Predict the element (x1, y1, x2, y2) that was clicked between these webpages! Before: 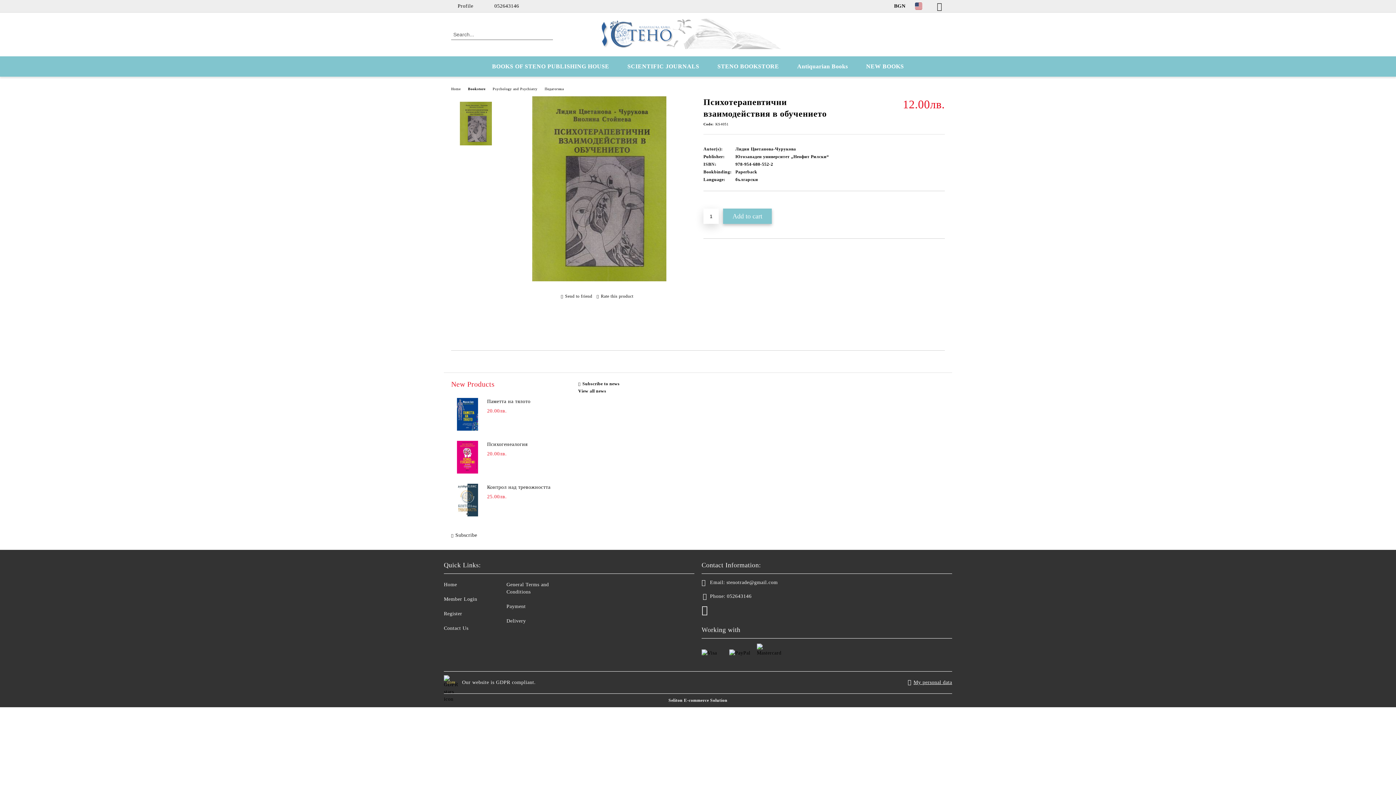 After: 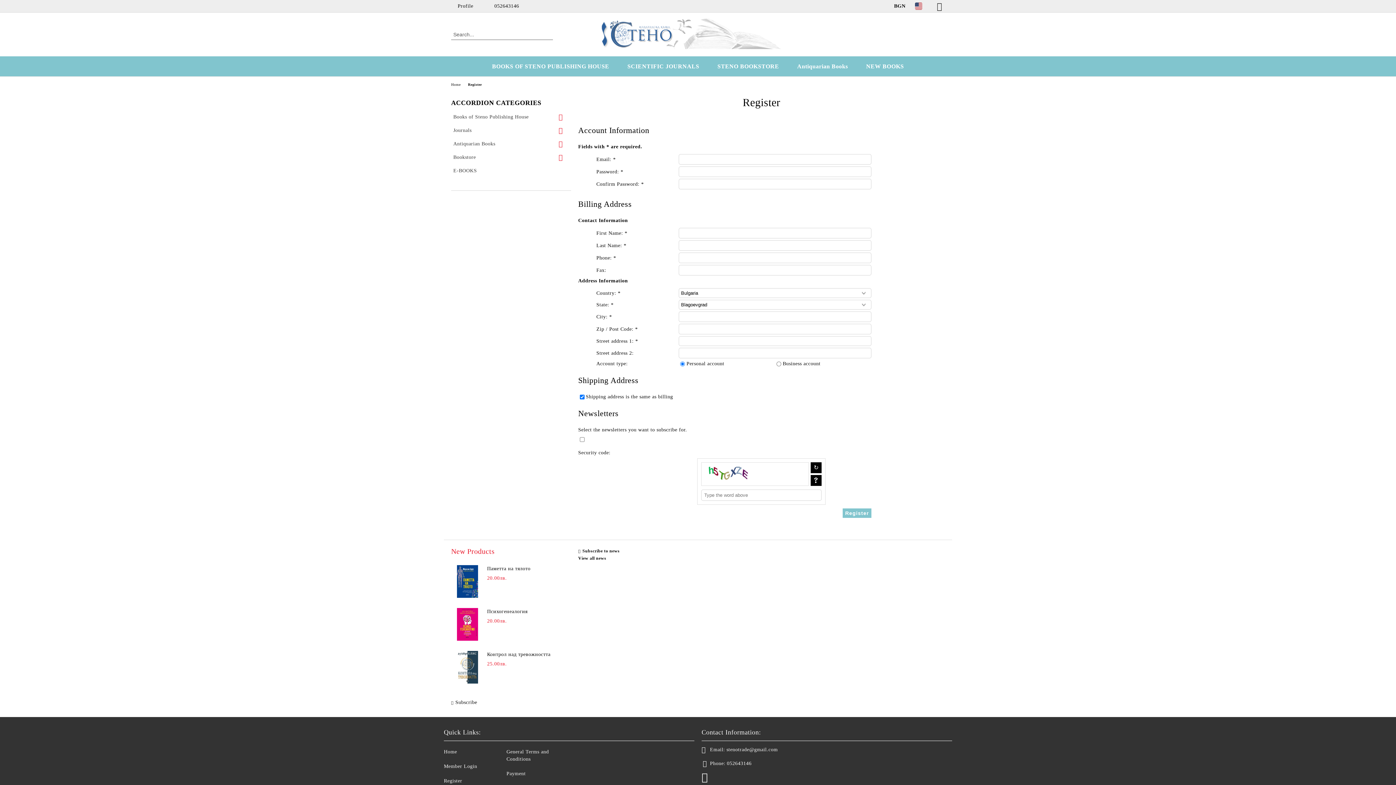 Action: label: Register bbox: (444, 611, 462, 616)